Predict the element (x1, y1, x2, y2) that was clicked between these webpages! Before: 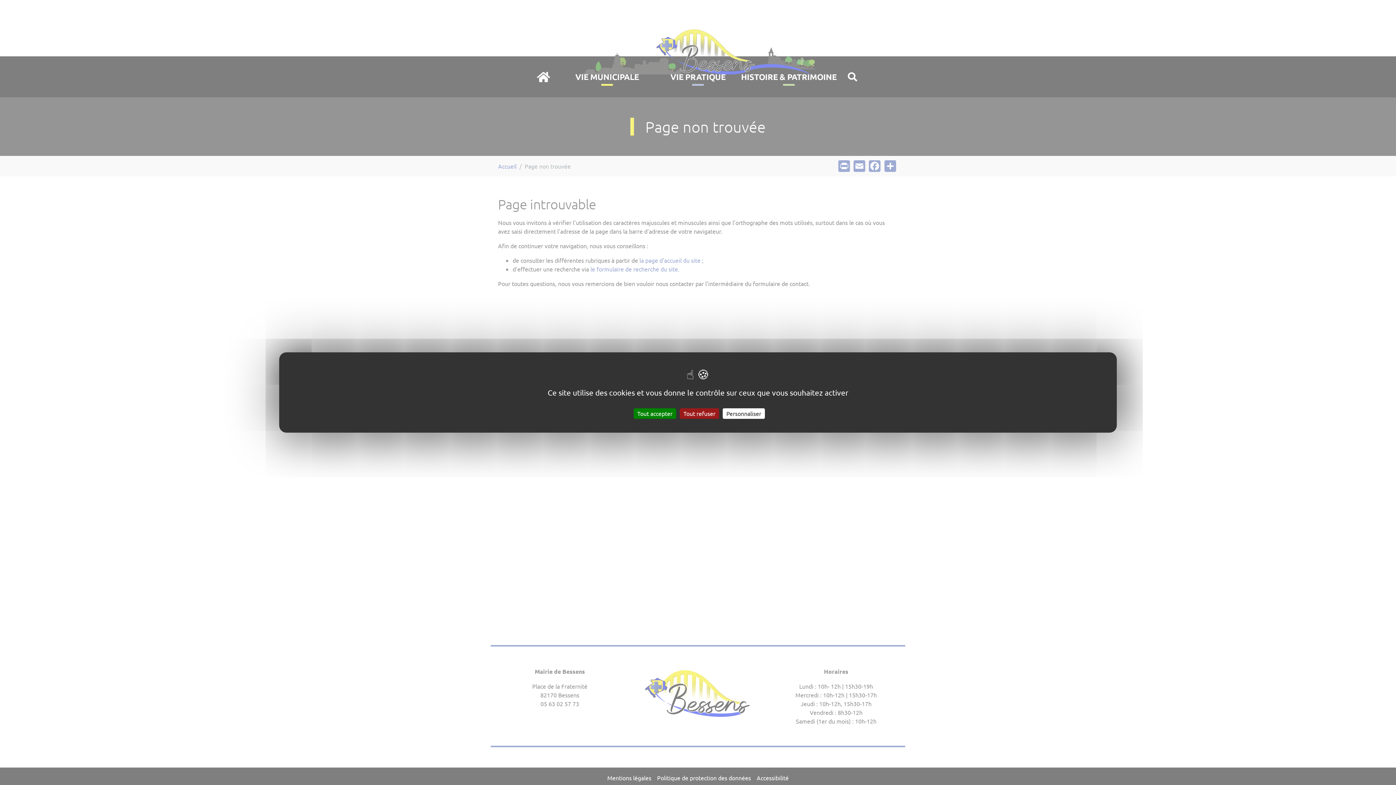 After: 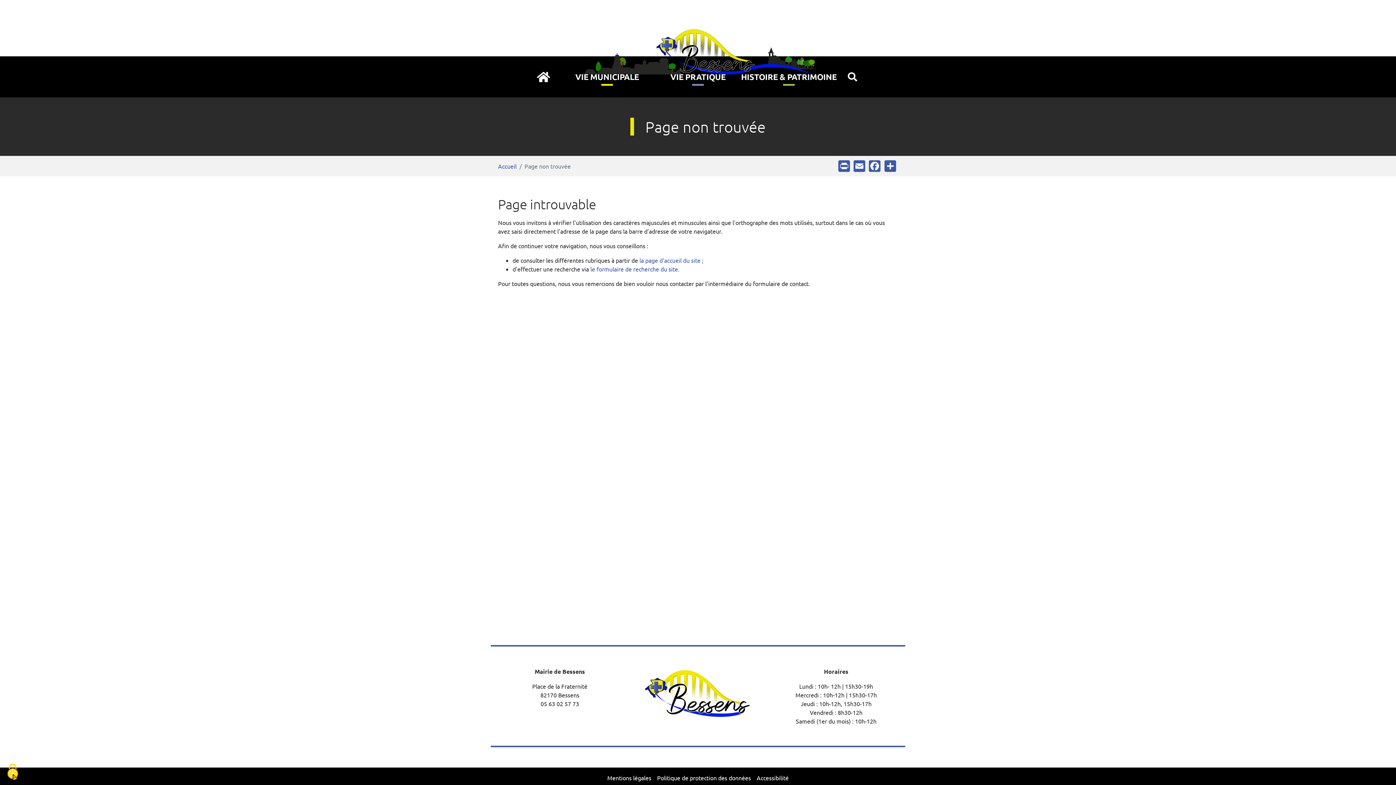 Action: label: Cookies : Tout accepter bbox: (633, 408, 676, 419)